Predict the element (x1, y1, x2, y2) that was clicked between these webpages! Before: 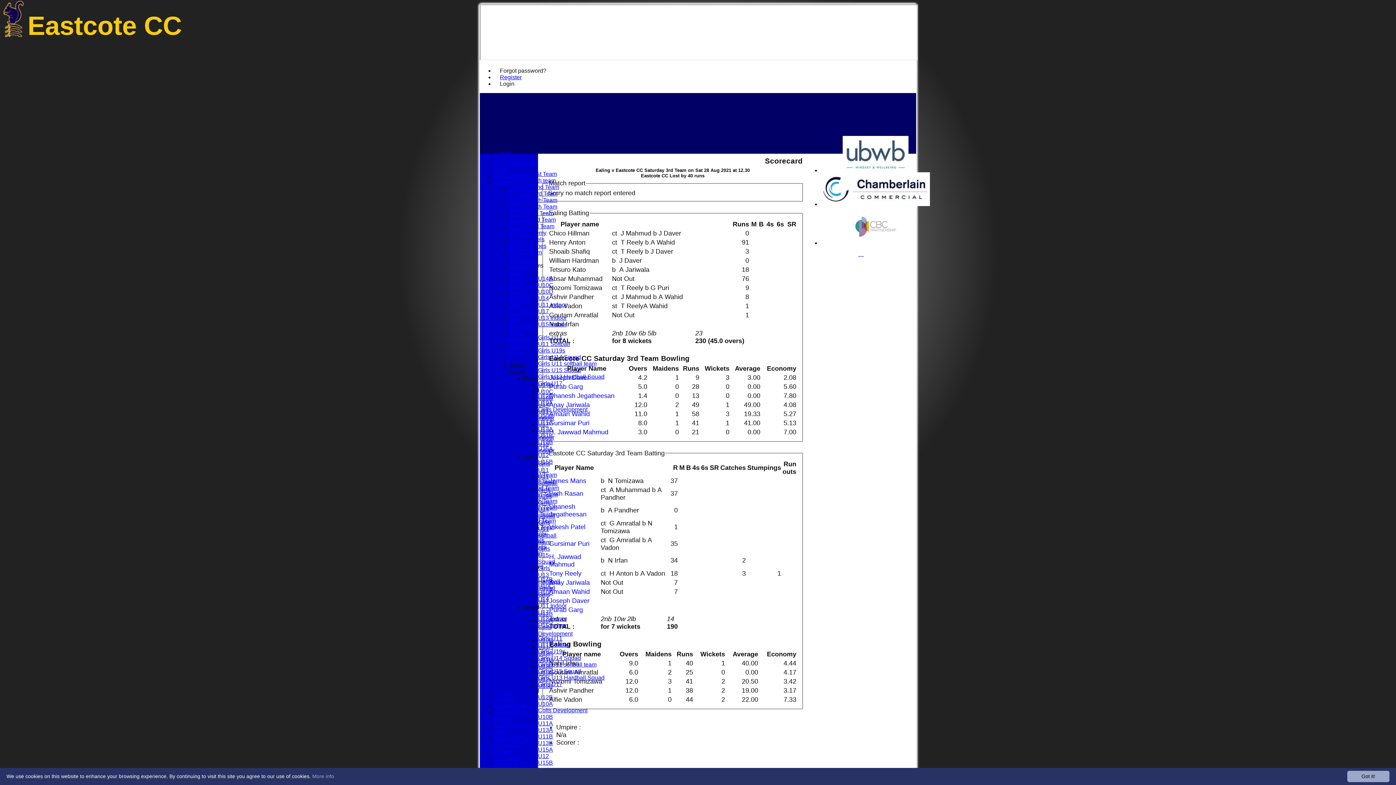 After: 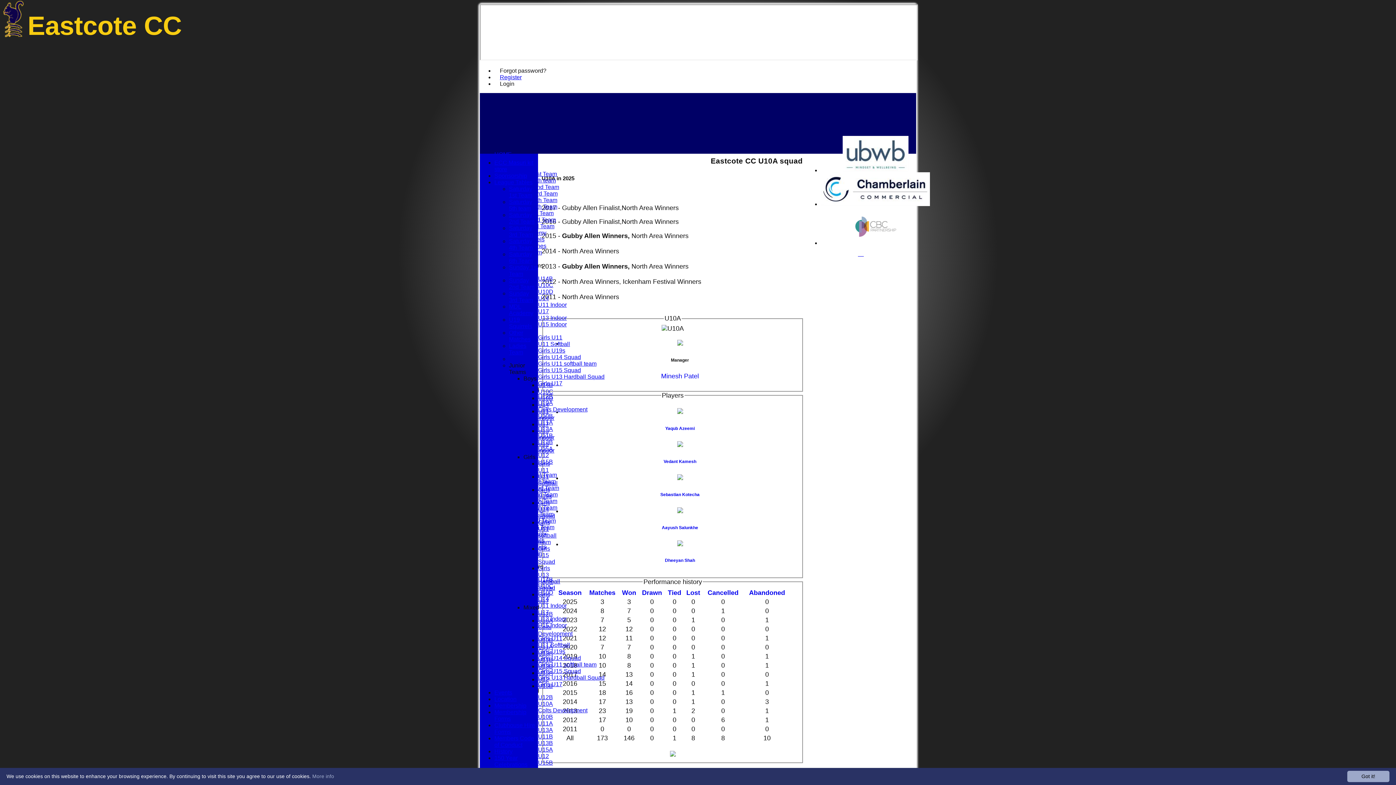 Action: label: U10A bbox: (538, 701, 553, 707)